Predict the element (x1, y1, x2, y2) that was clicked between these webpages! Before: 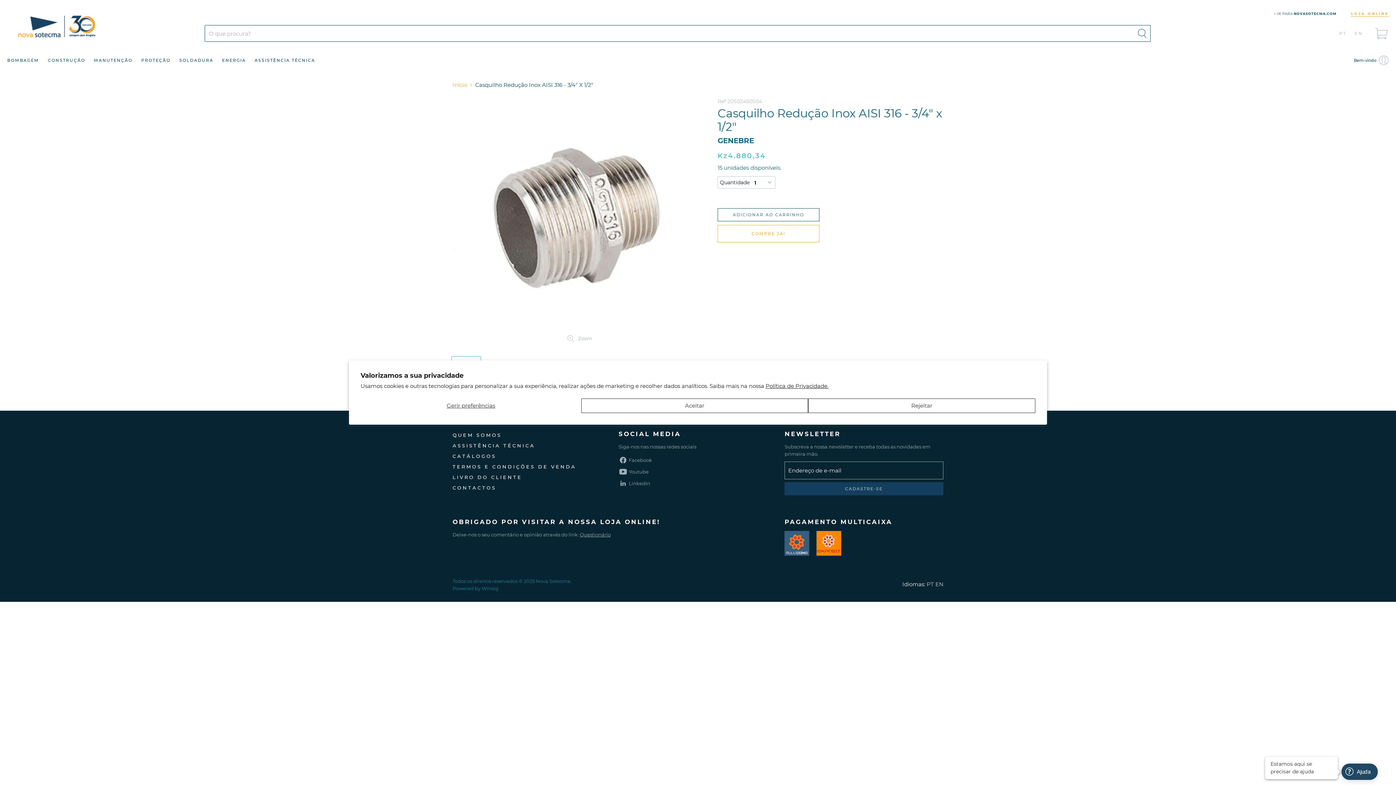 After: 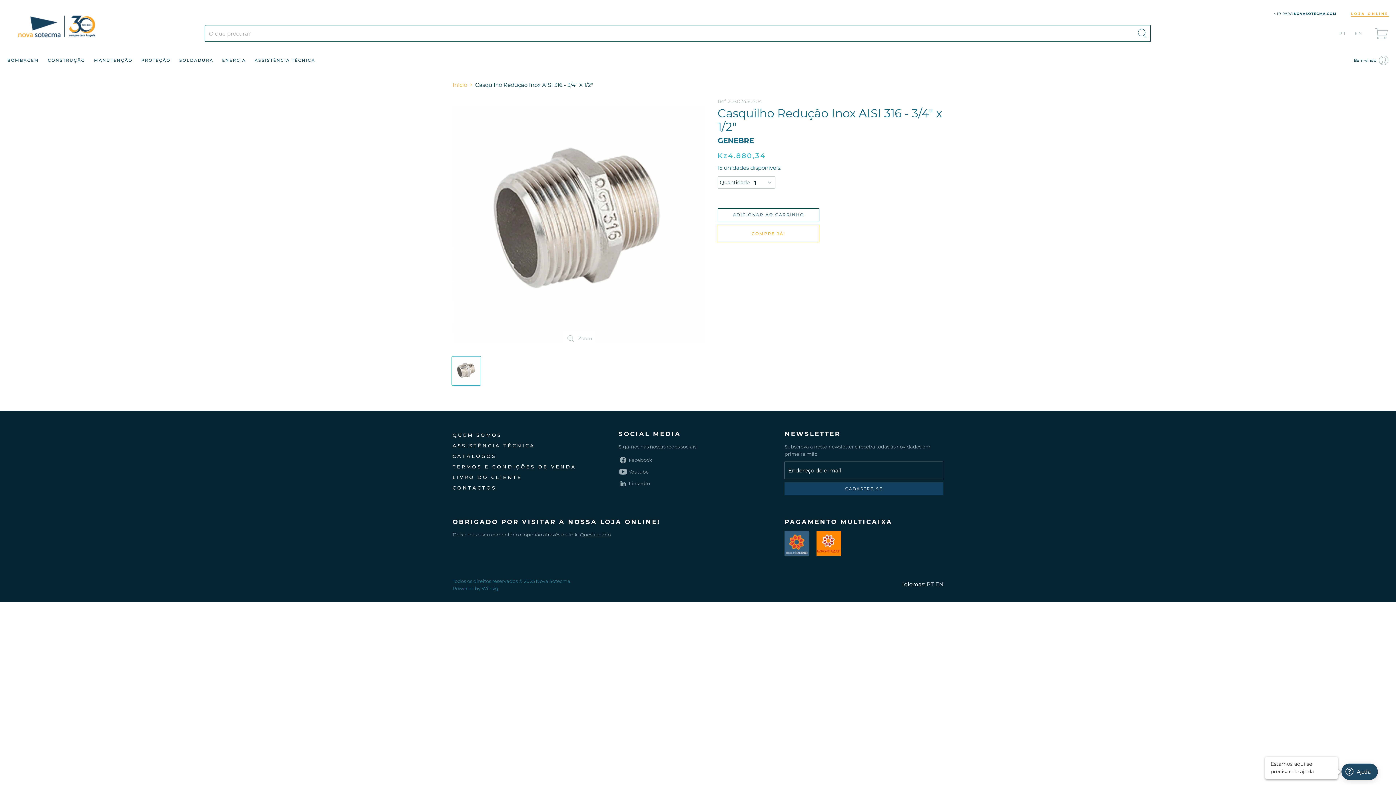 Action: label: Rejeitar bbox: (808, 398, 1035, 413)